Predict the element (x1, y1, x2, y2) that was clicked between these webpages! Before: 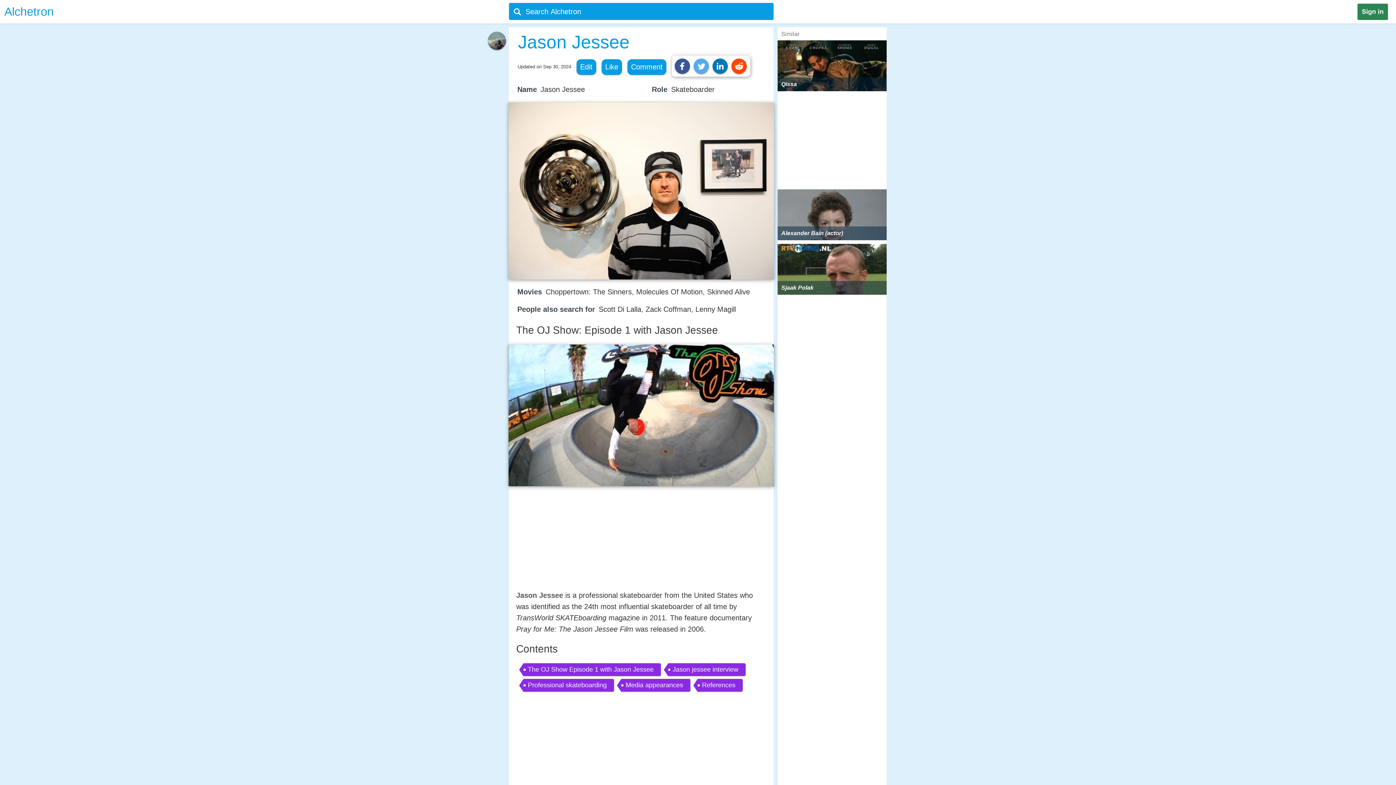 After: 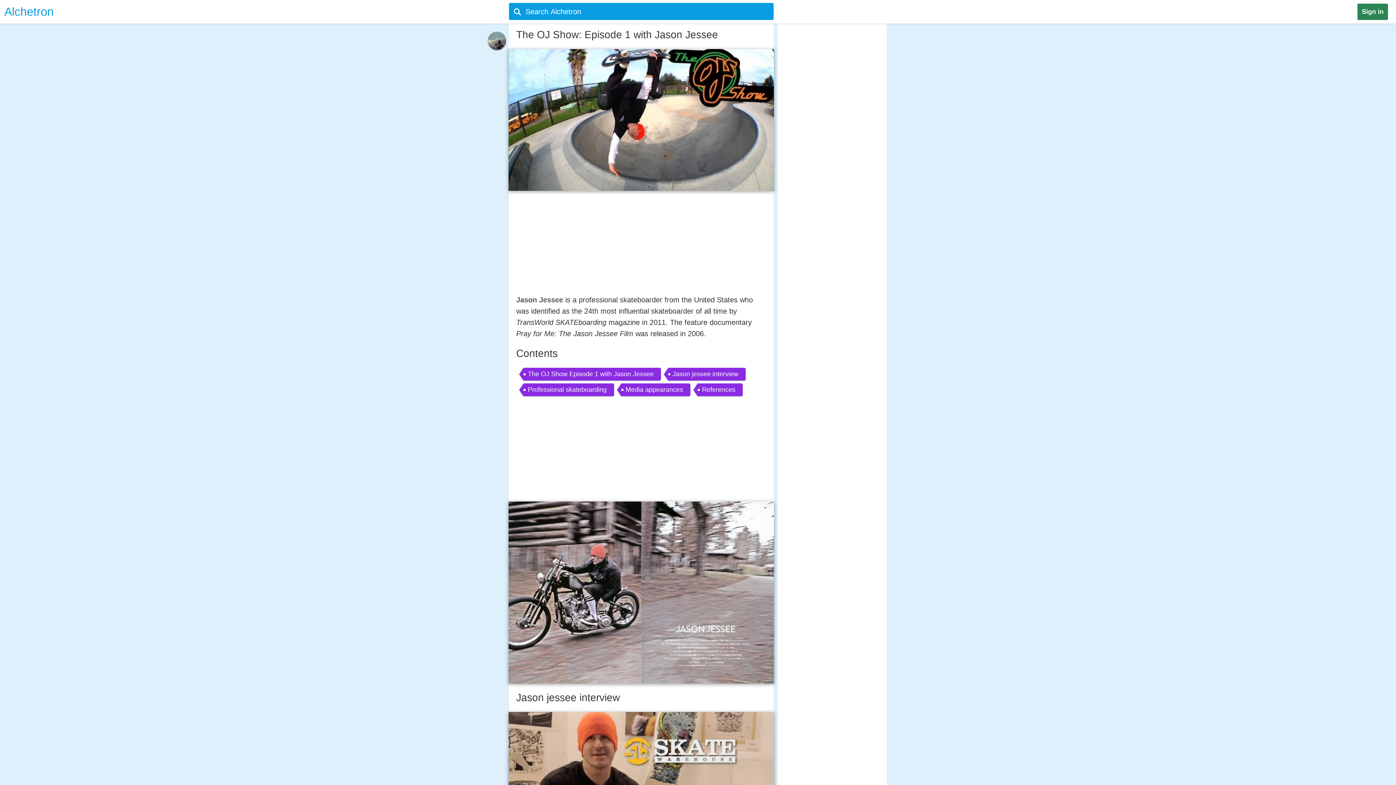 Action: bbox: (523, 663, 661, 676) label: The OJ Show Episode 1 with Jason Jessee